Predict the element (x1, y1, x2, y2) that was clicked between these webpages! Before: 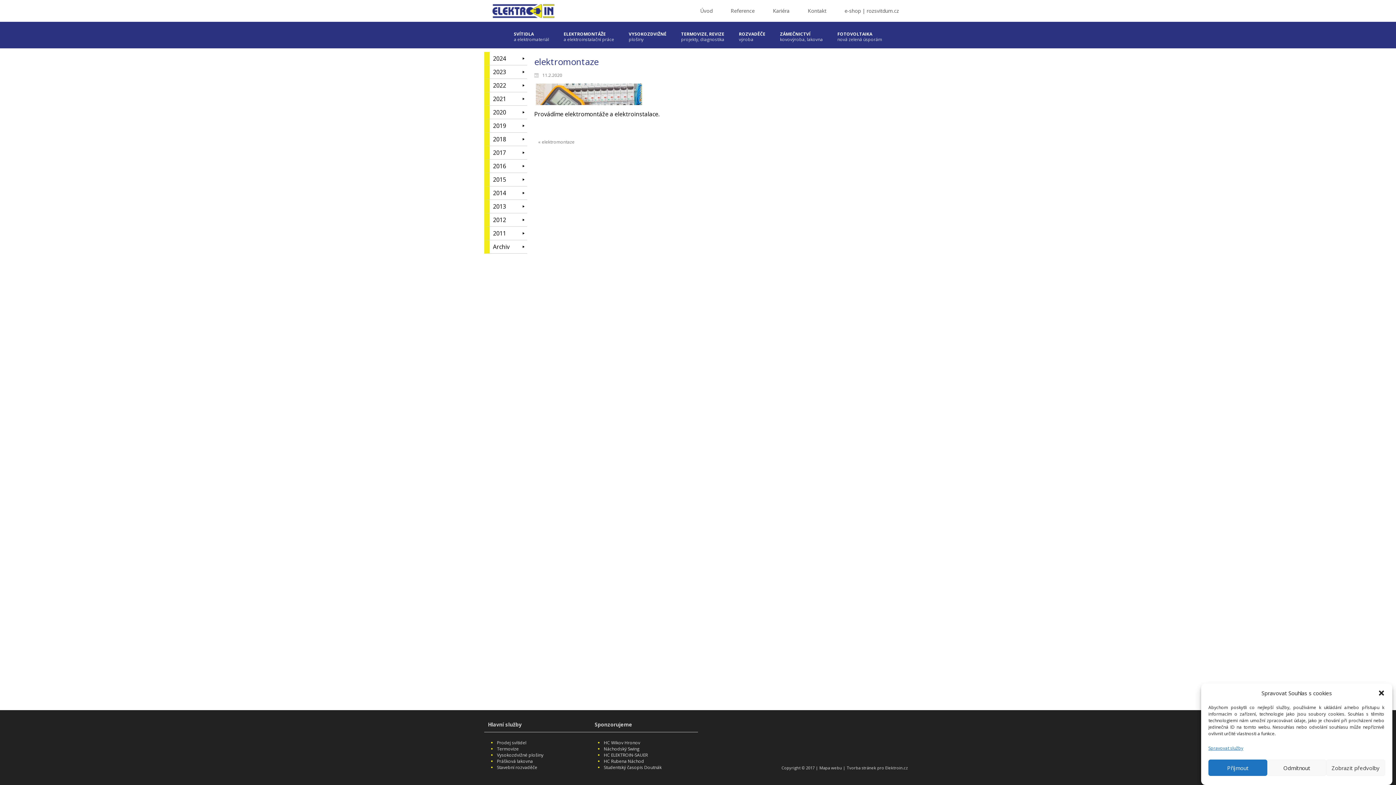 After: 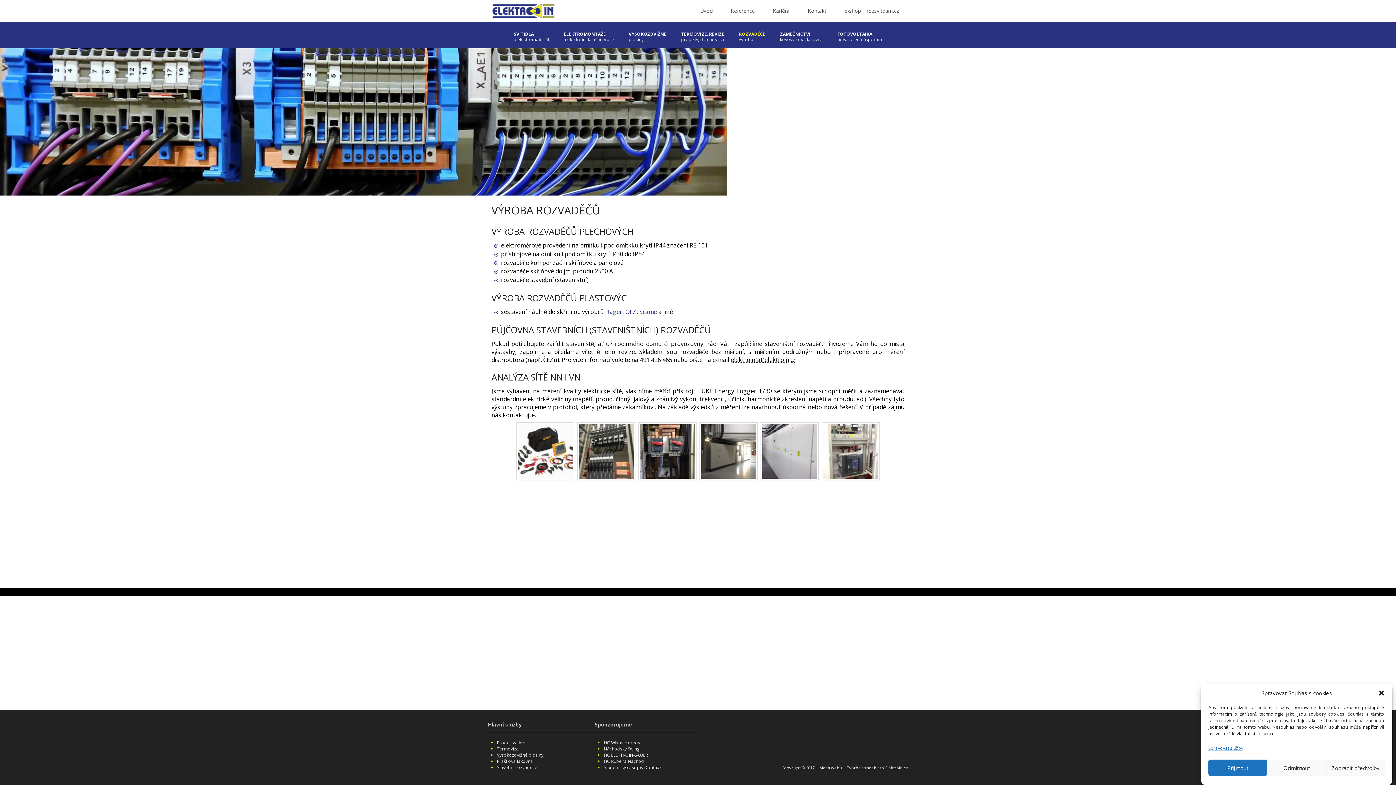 Action: label: ROZVADĚČE
–
výroba bbox: (731, 25, 772, 47)